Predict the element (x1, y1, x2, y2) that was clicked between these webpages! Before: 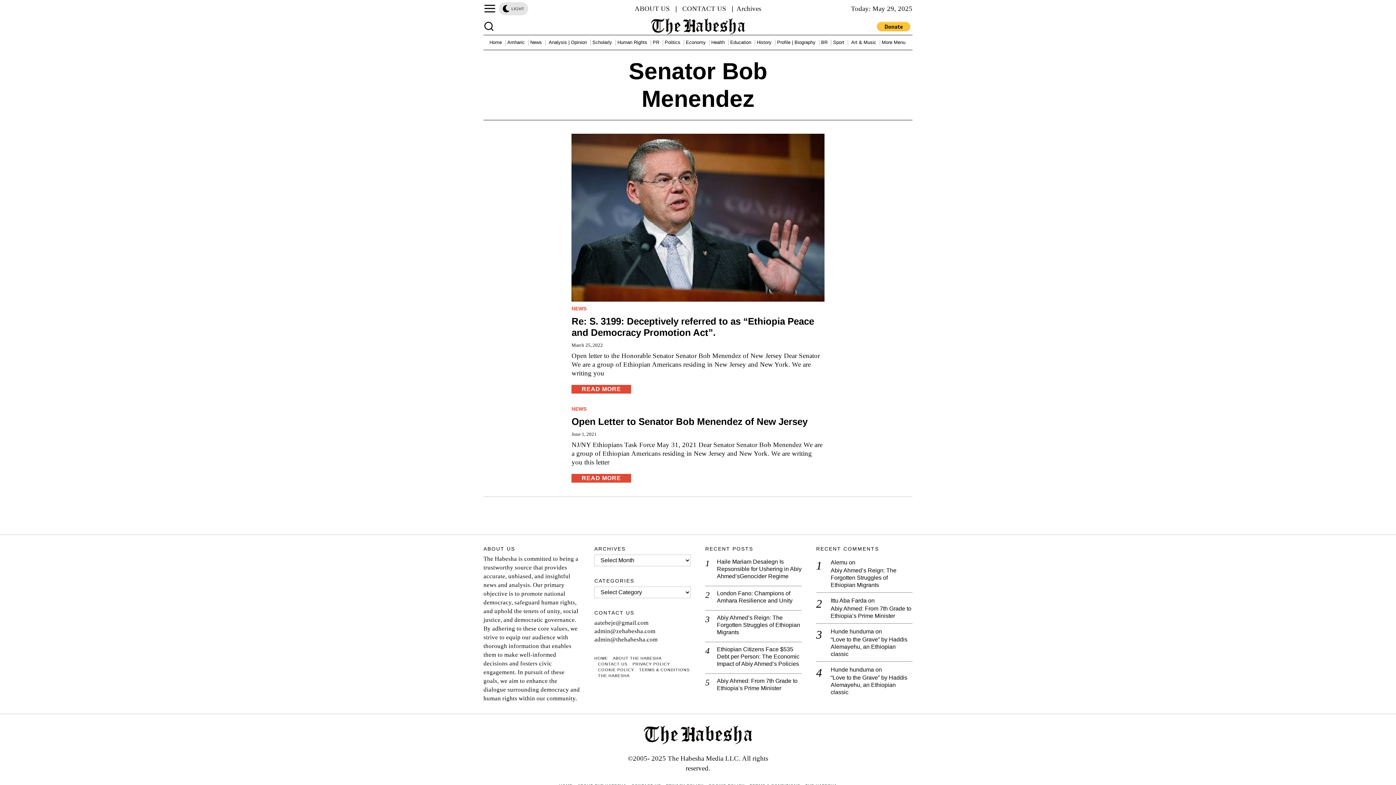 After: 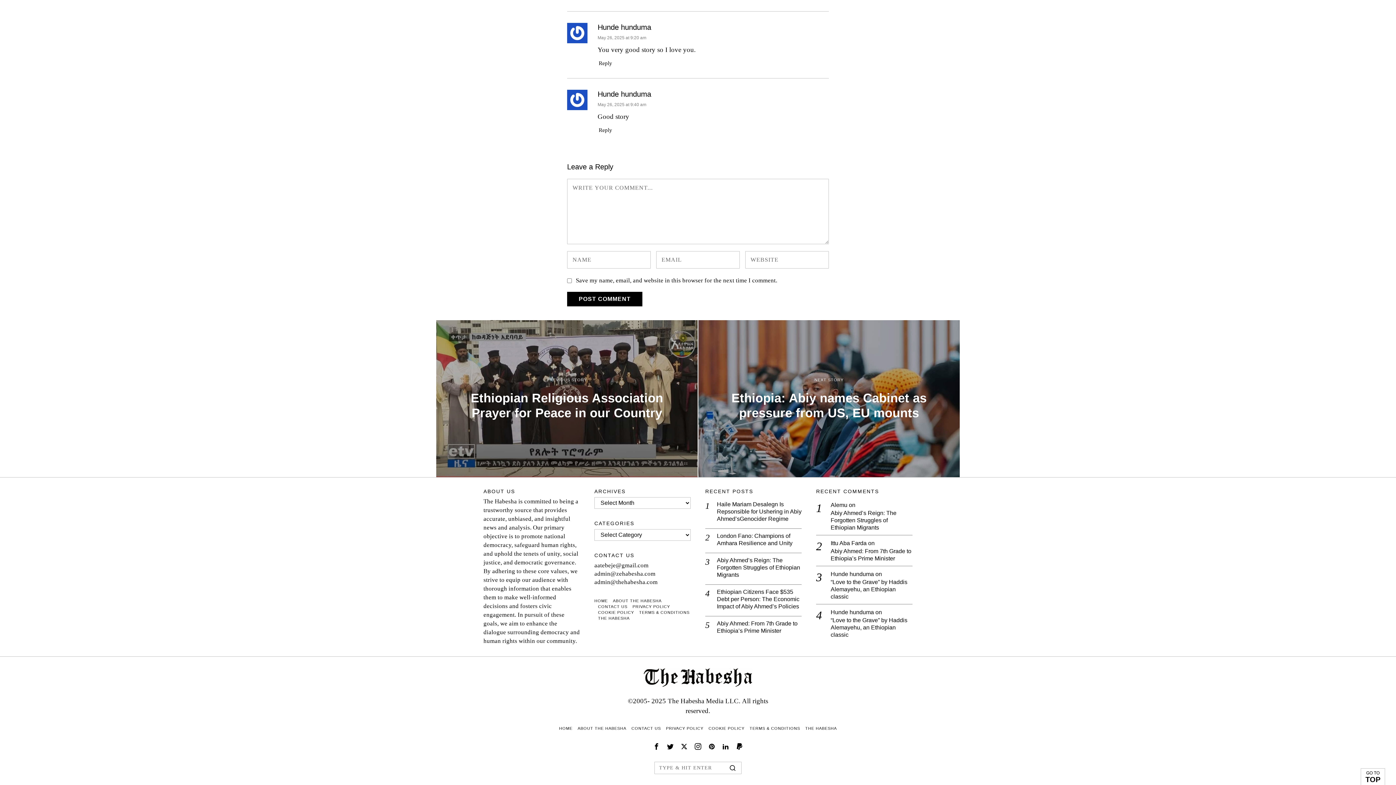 Action: label: “Love to the Grave” by Haddis Alemayehu, an Ethiopian classic bbox: (830, 636, 912, 658)